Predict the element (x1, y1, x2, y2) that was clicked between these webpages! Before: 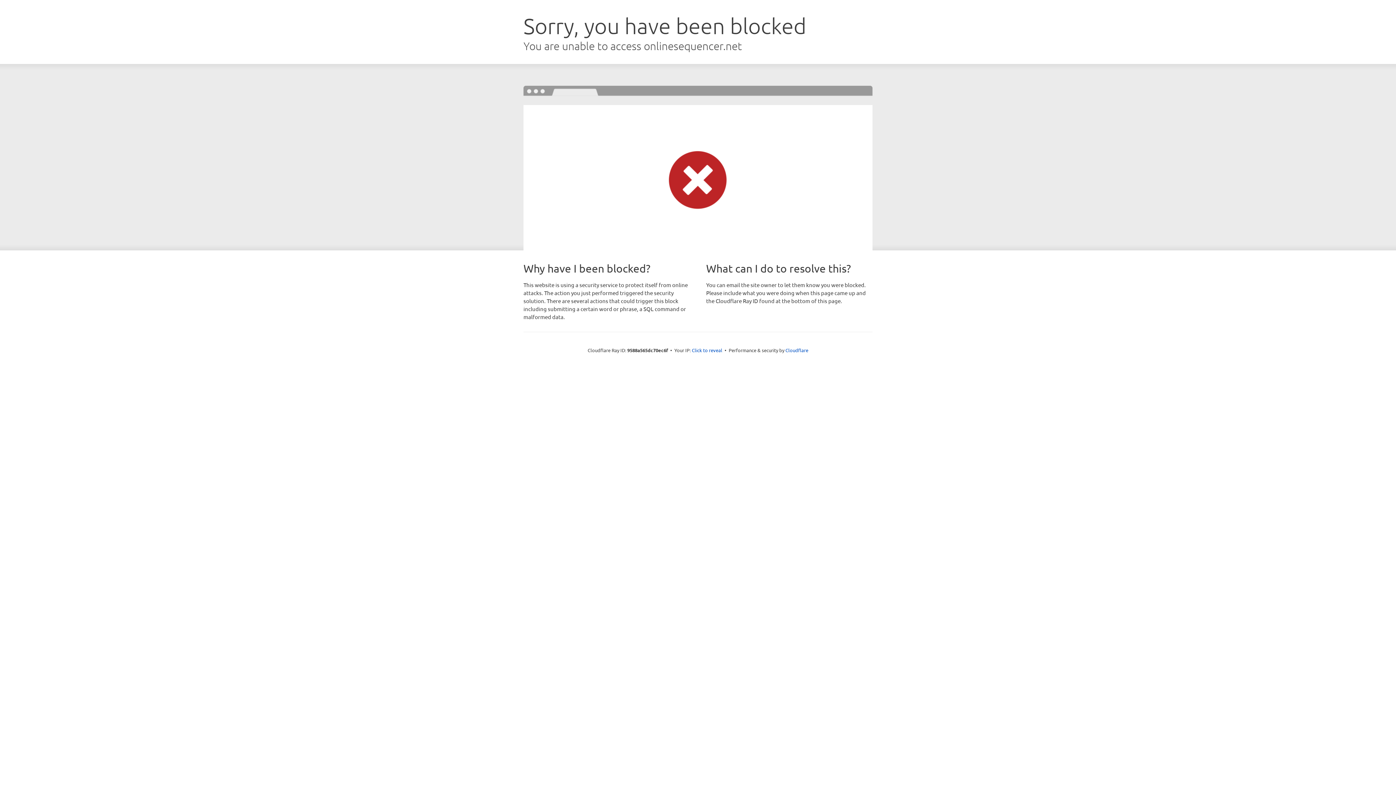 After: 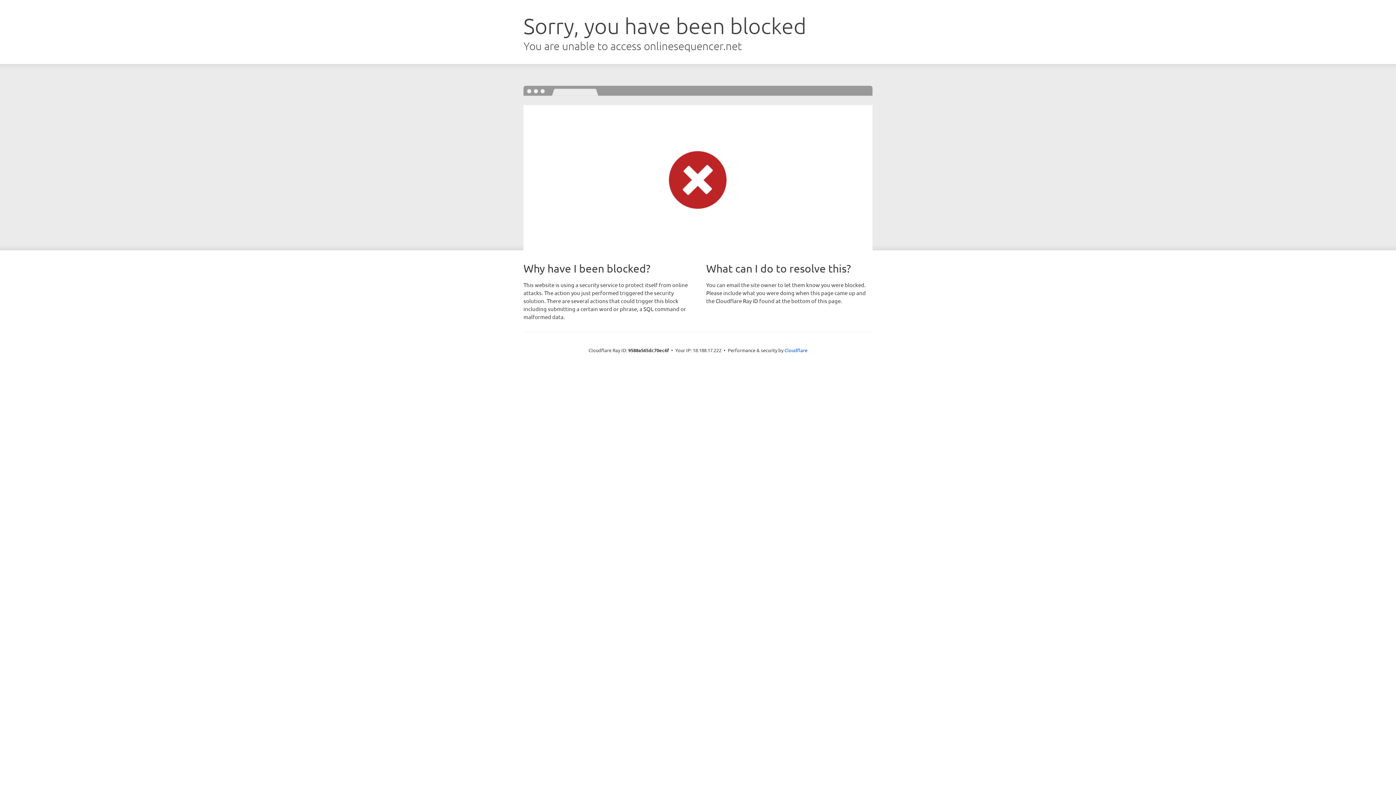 Action: bbox: (692, 346, 722, 353) label: Click to reveal